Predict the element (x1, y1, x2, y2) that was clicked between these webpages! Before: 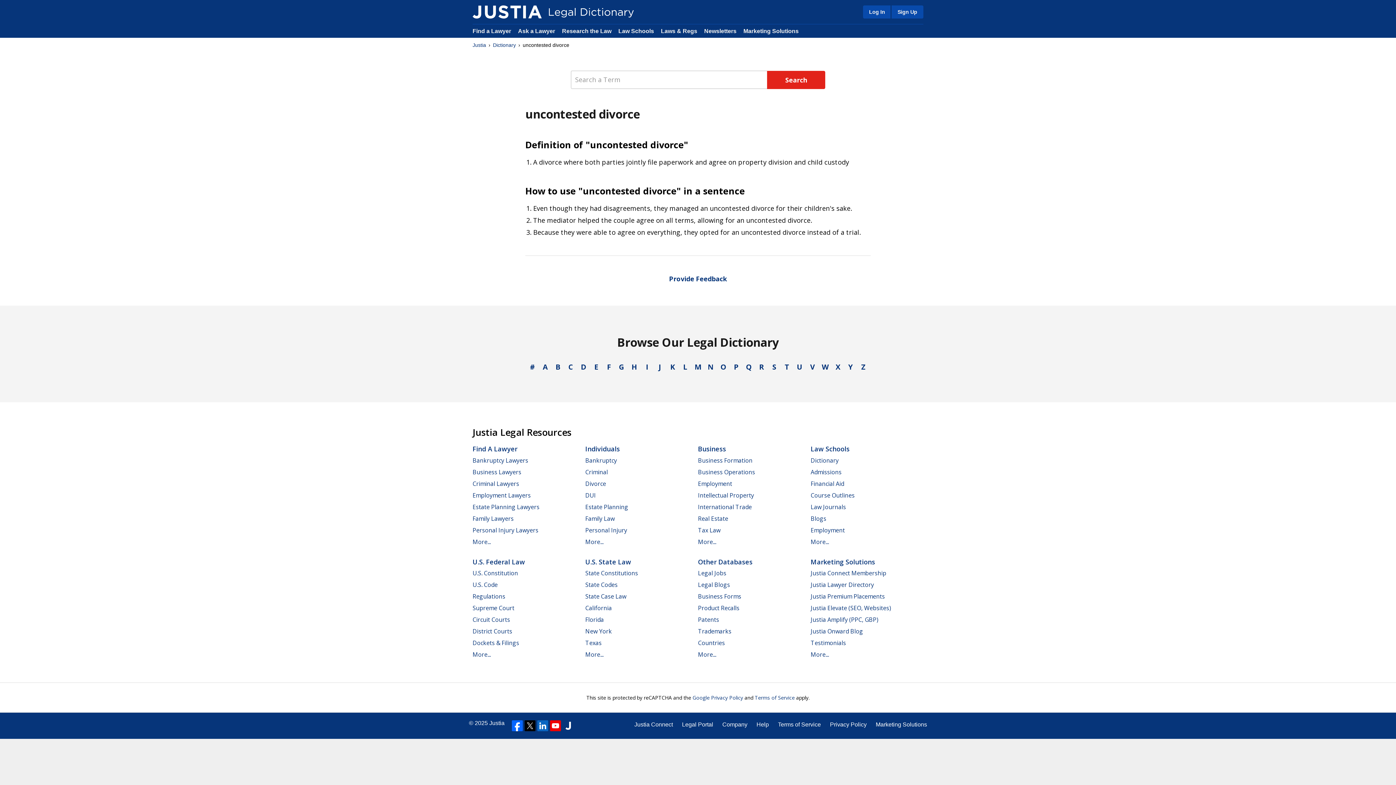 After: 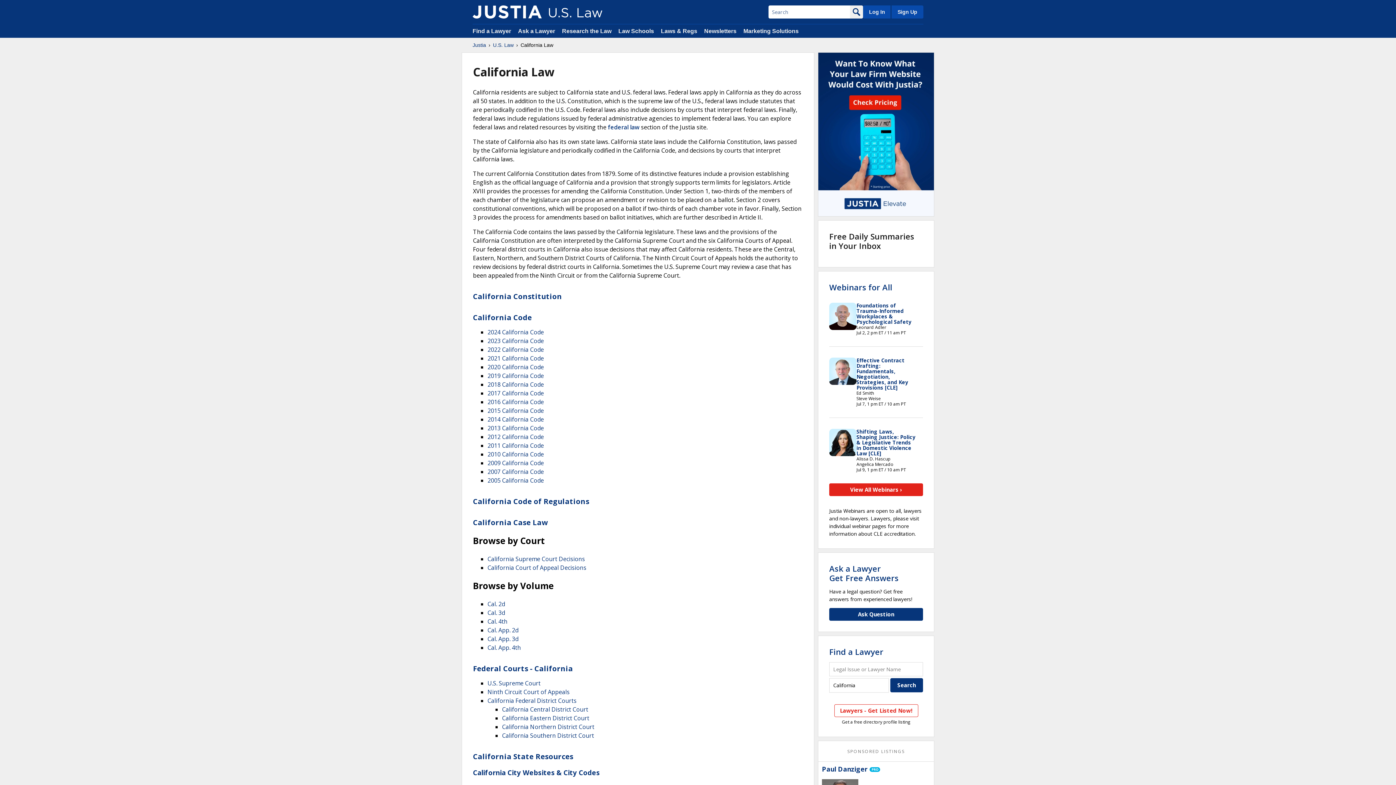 Action: bbox: (585, 604, 612, 612) label: California